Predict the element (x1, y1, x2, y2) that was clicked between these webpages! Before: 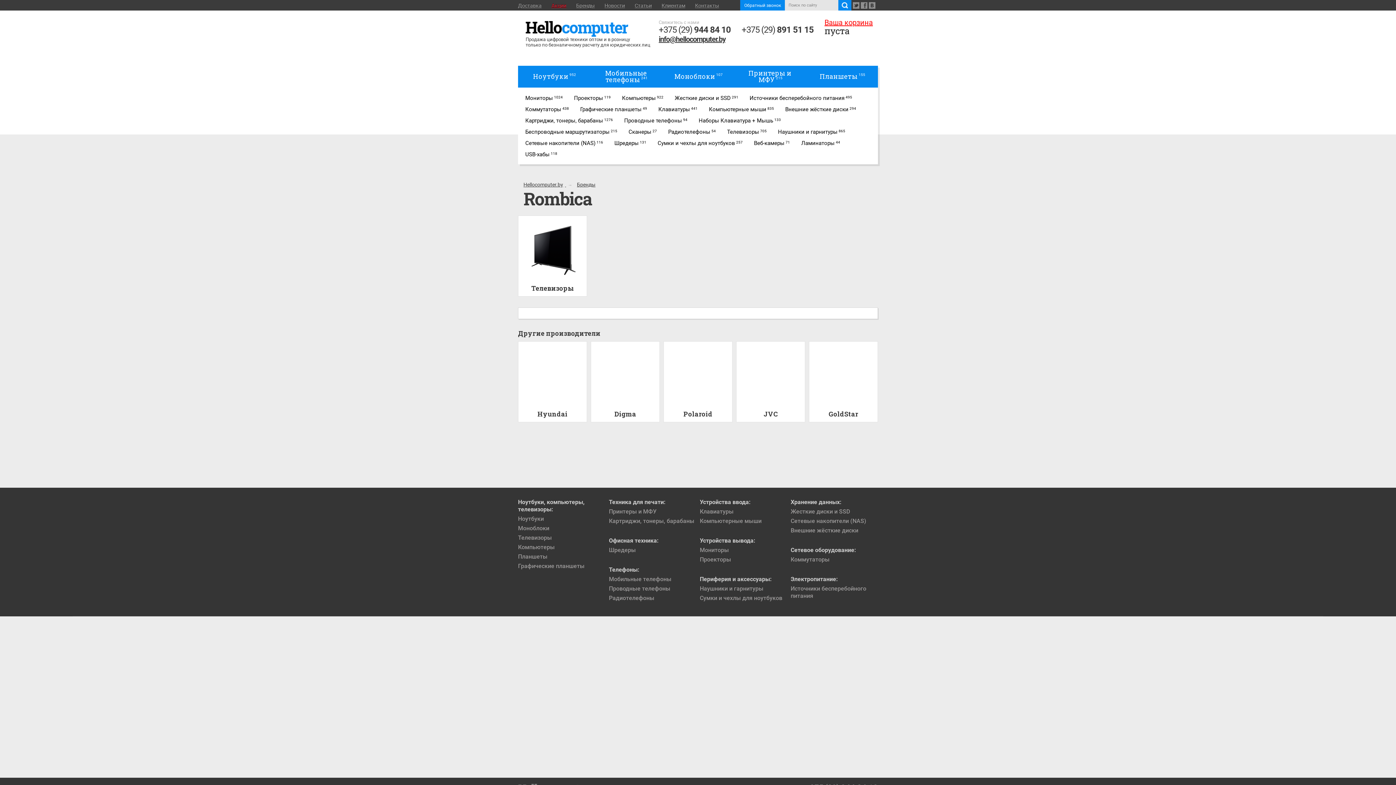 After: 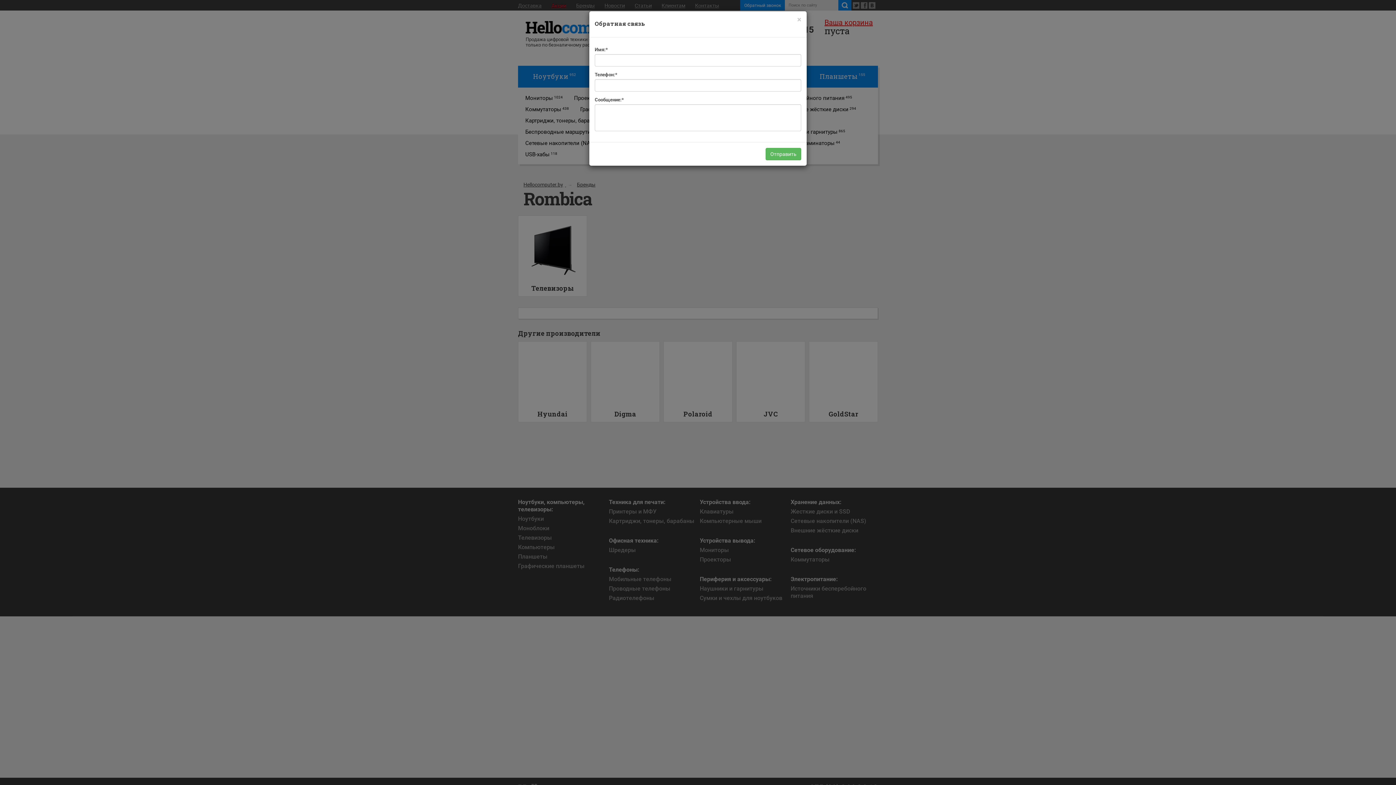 Action: label: Обратный звонок bbox: (740, 0, 785, 10)